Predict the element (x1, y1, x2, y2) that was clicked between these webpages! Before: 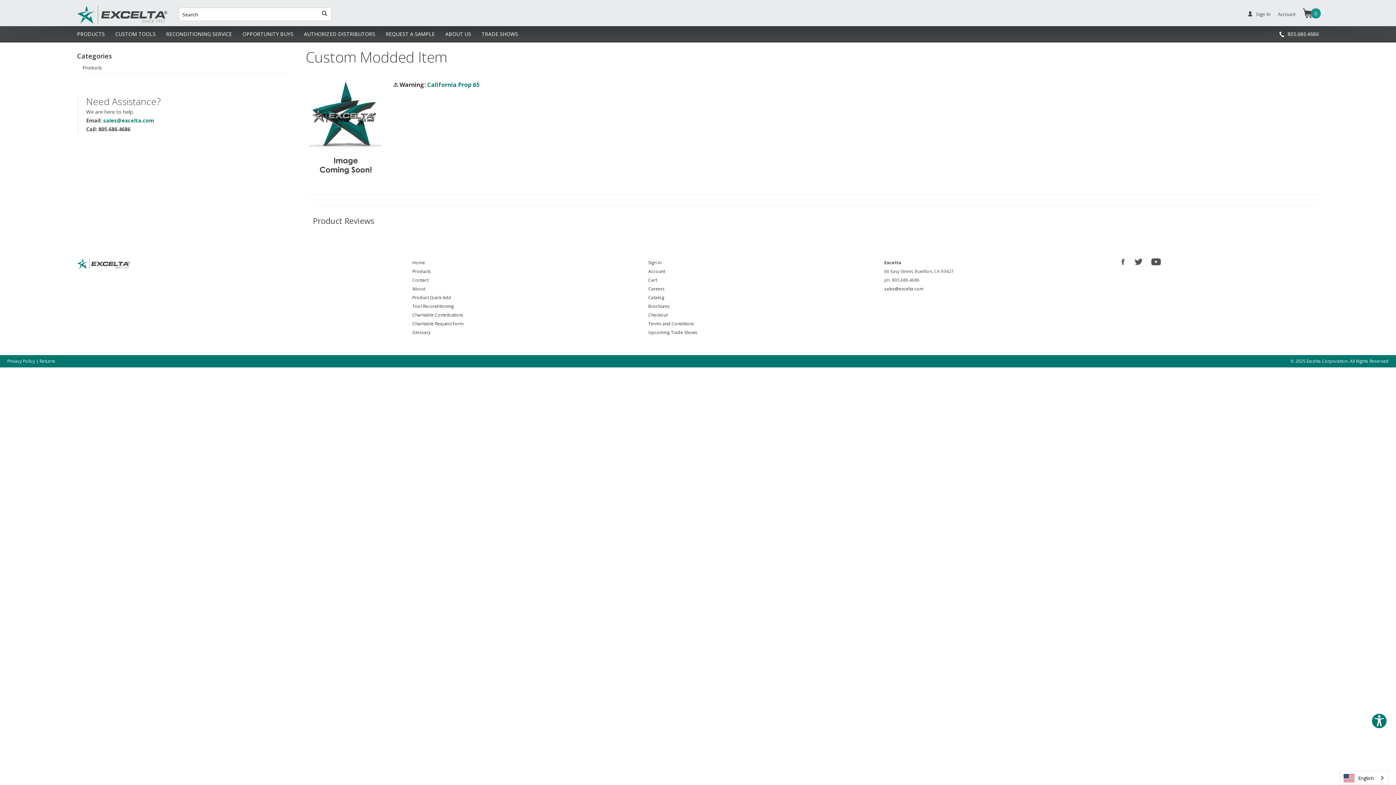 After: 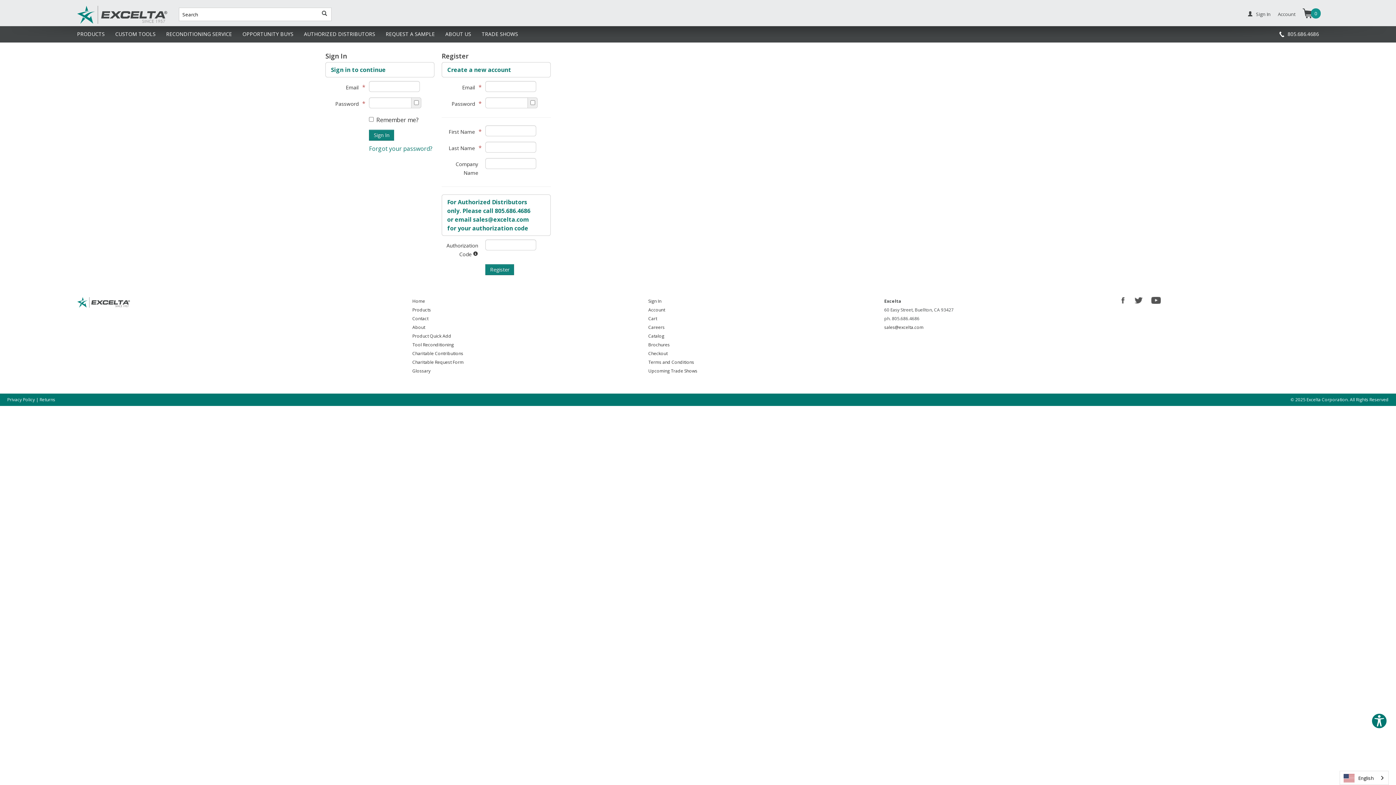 Action: bbox: (1278, 6, 1295, 22) label: Account